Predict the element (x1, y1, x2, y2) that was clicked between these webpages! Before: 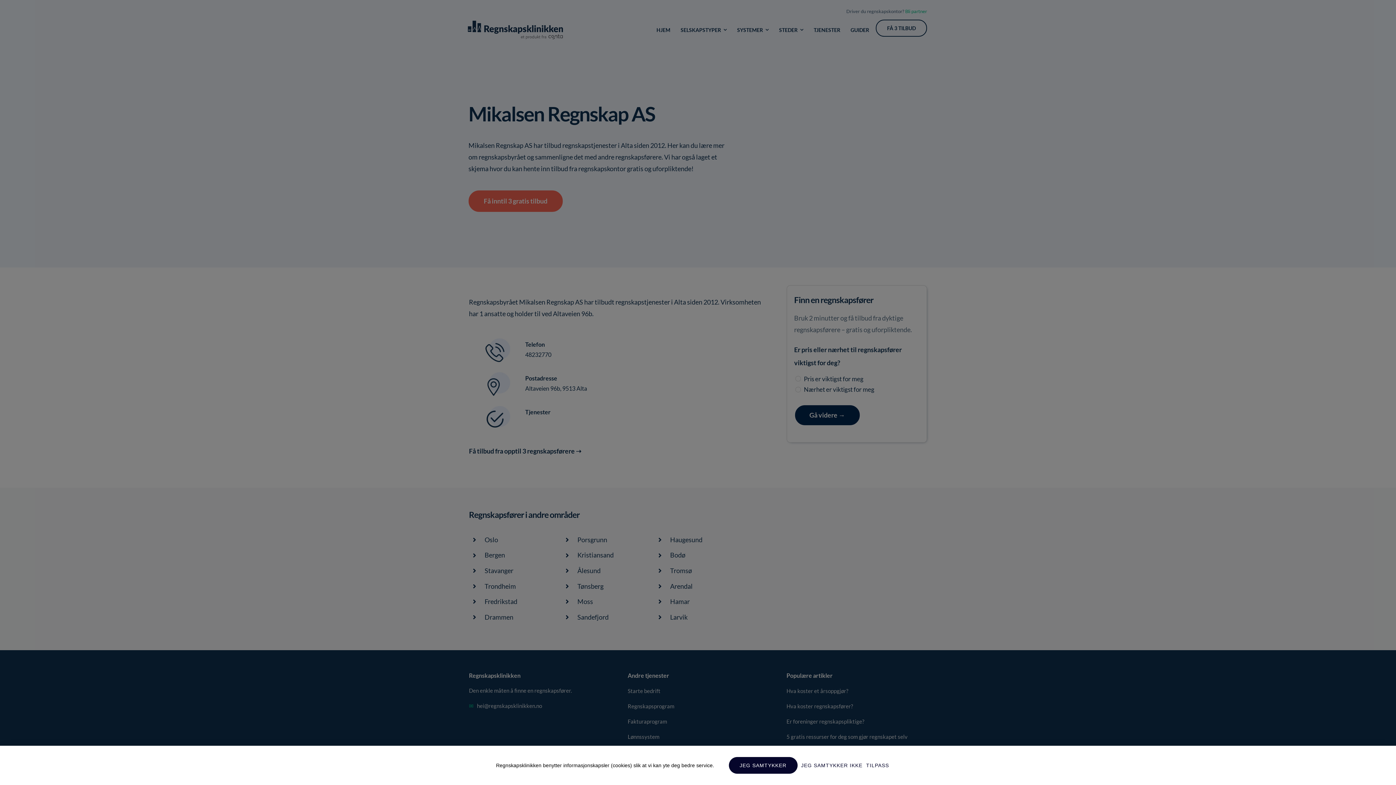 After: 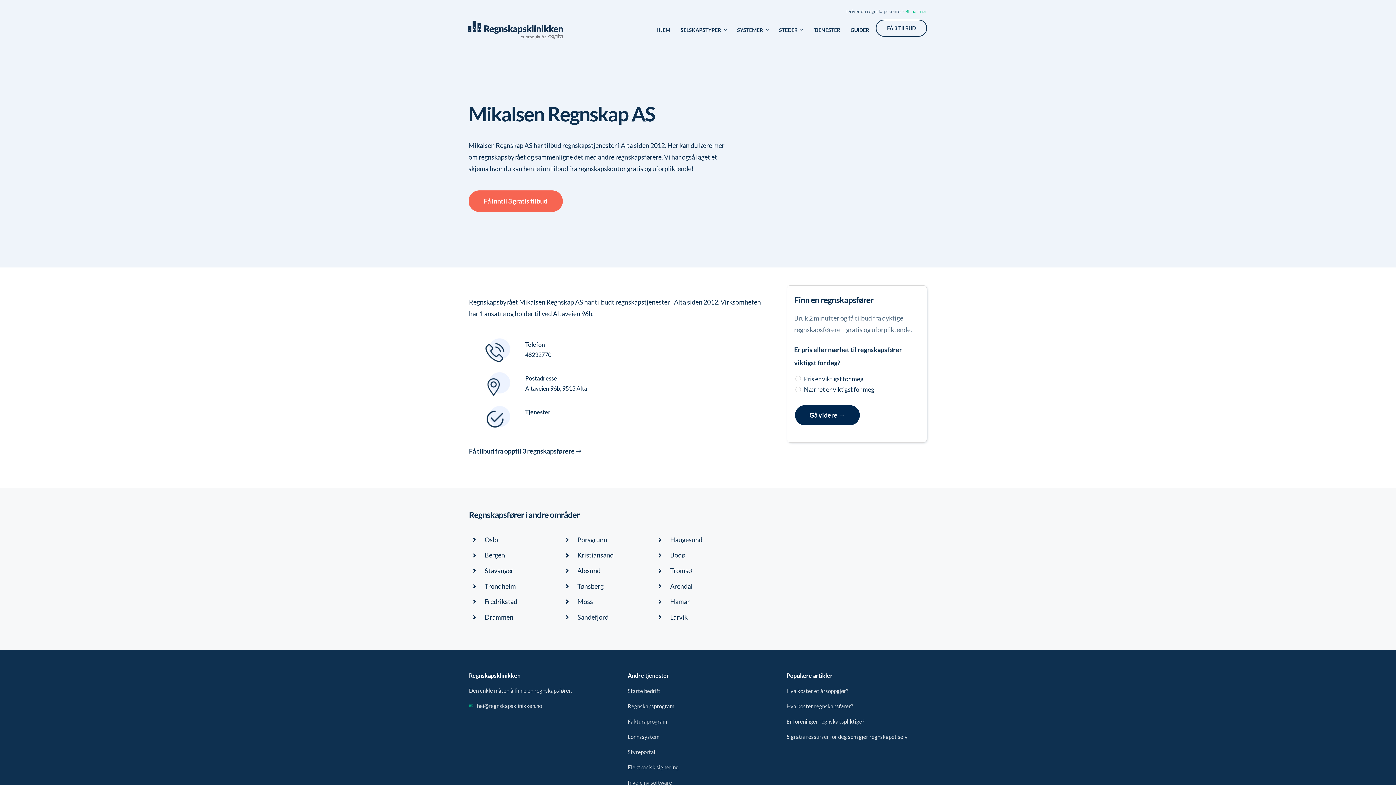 Action: bbox: (801, 757, 862, 774) label: JEG SAMTYKKER IKKE